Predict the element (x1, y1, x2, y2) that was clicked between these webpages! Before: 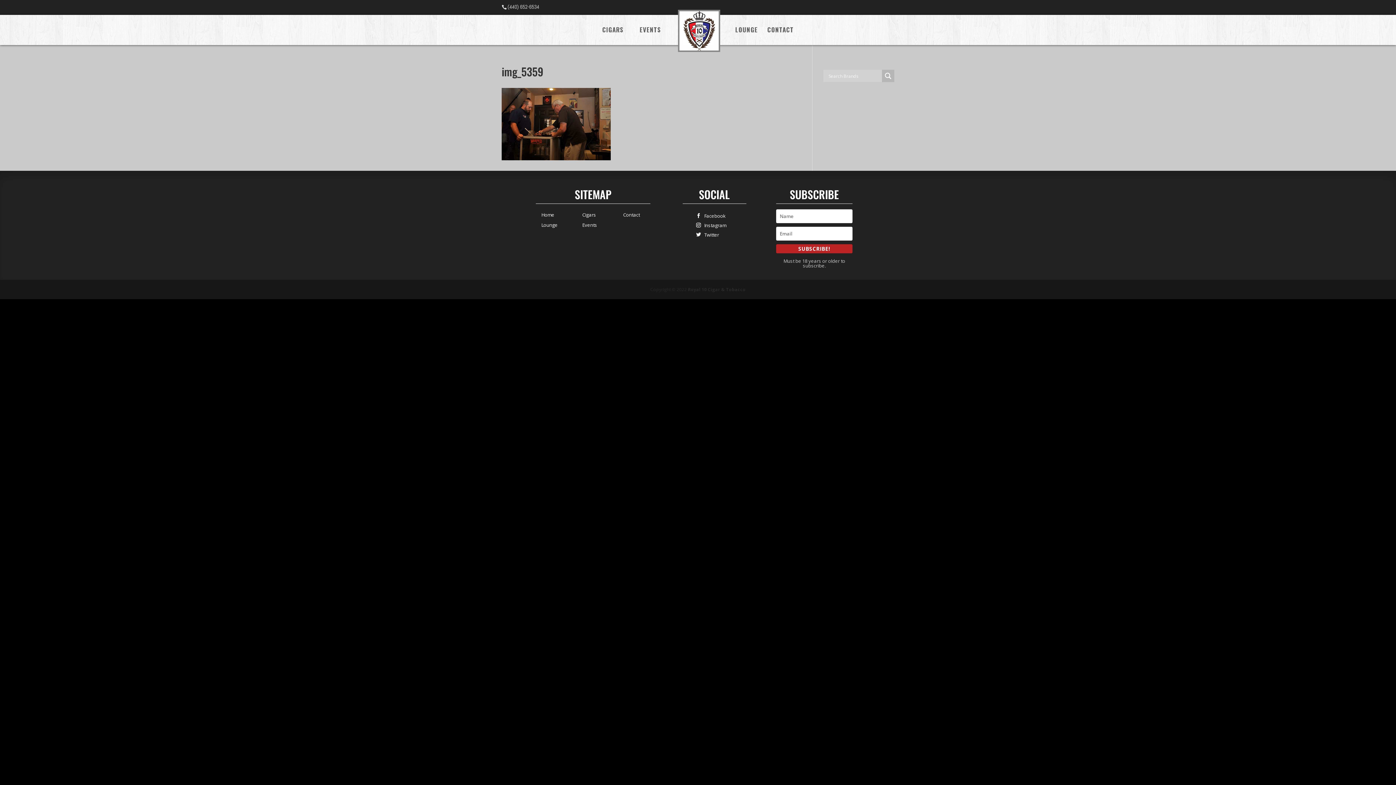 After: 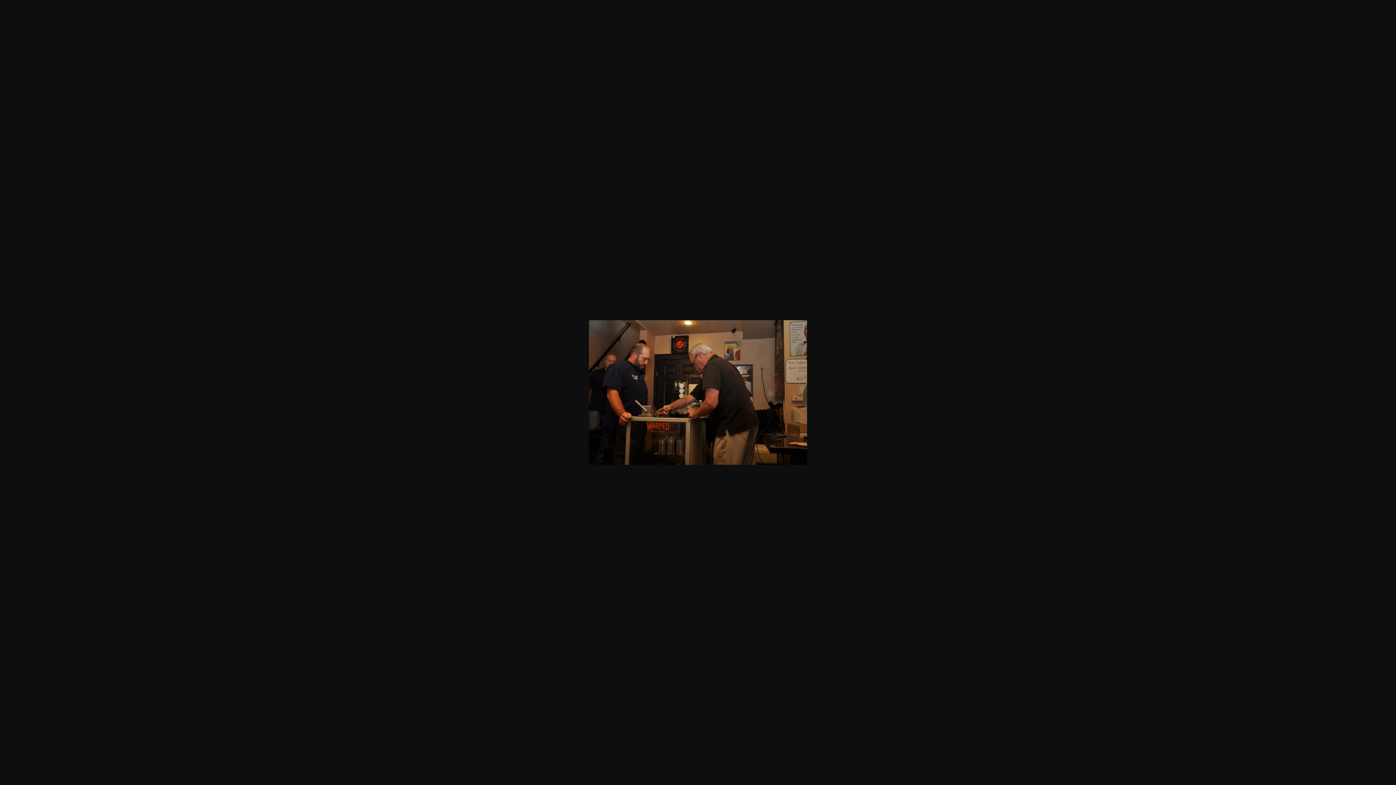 Action: bbox: (501, 155, 610, 161)